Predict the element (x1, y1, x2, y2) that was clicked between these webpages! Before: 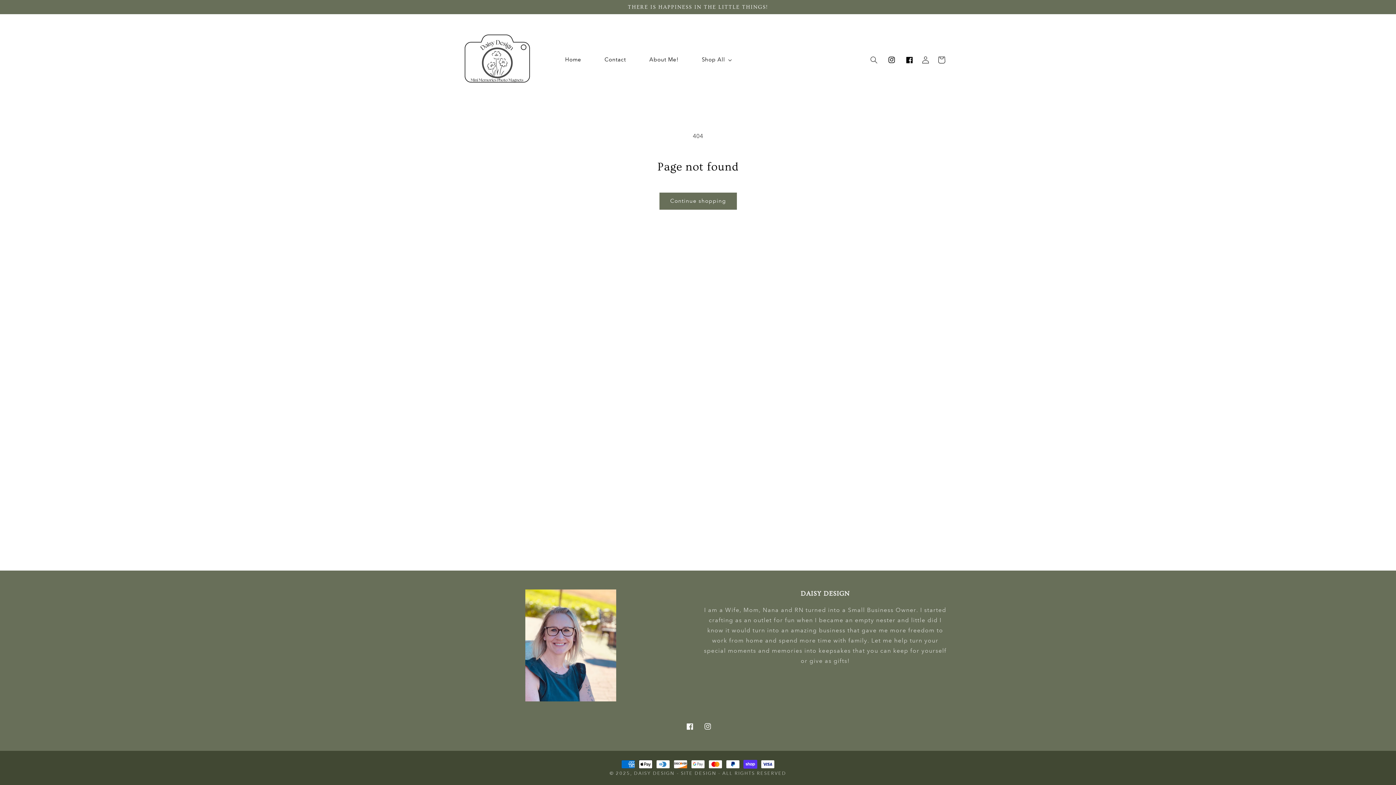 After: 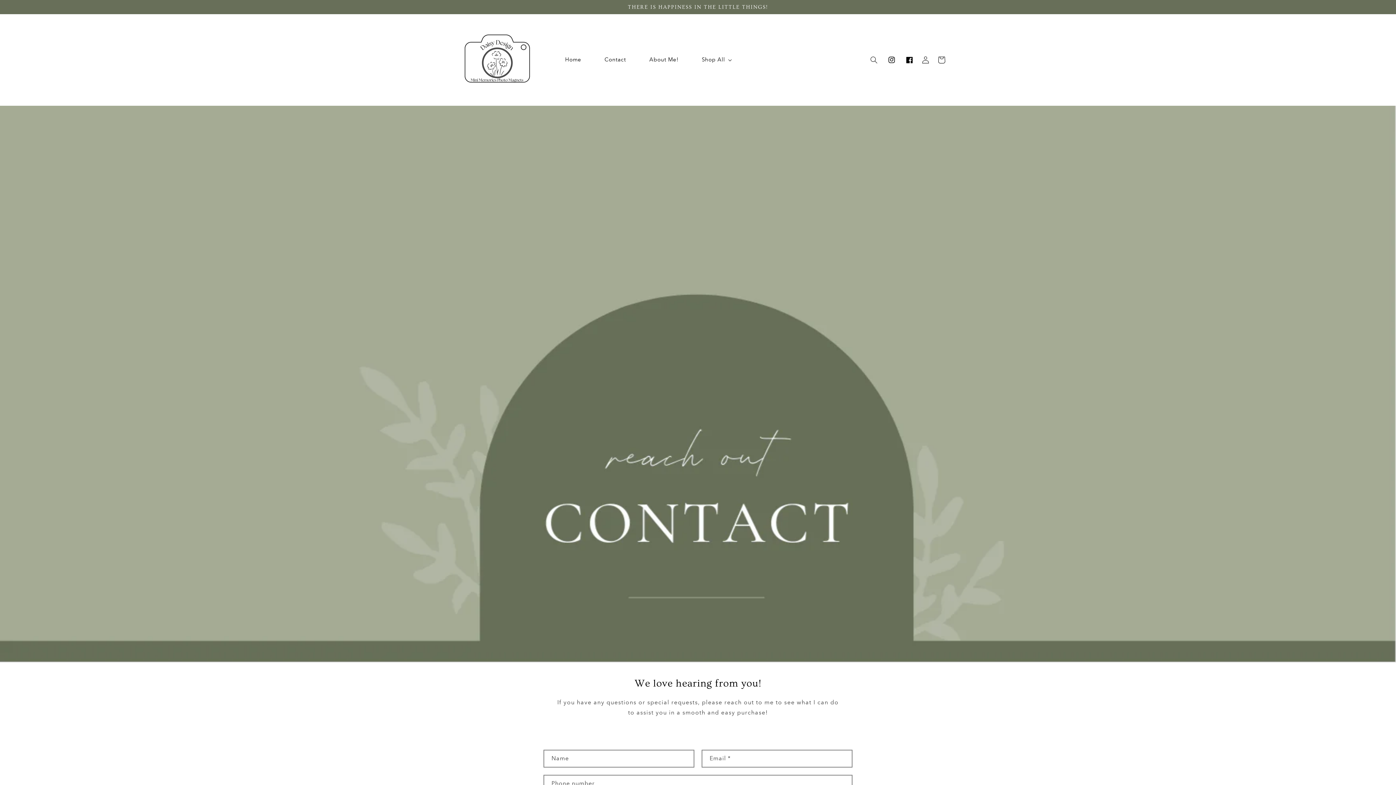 Action: label: Contact bbox: (593, 52, 637, 67)